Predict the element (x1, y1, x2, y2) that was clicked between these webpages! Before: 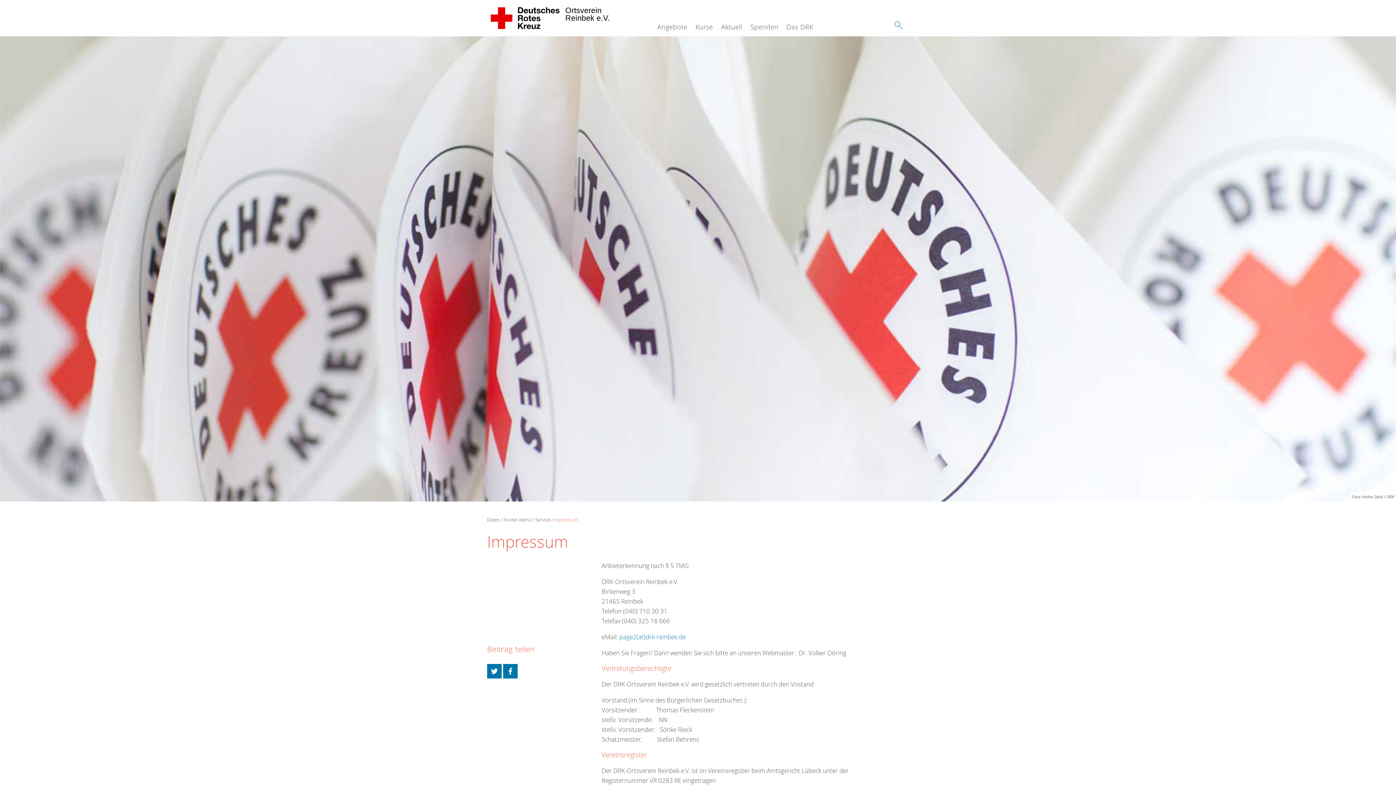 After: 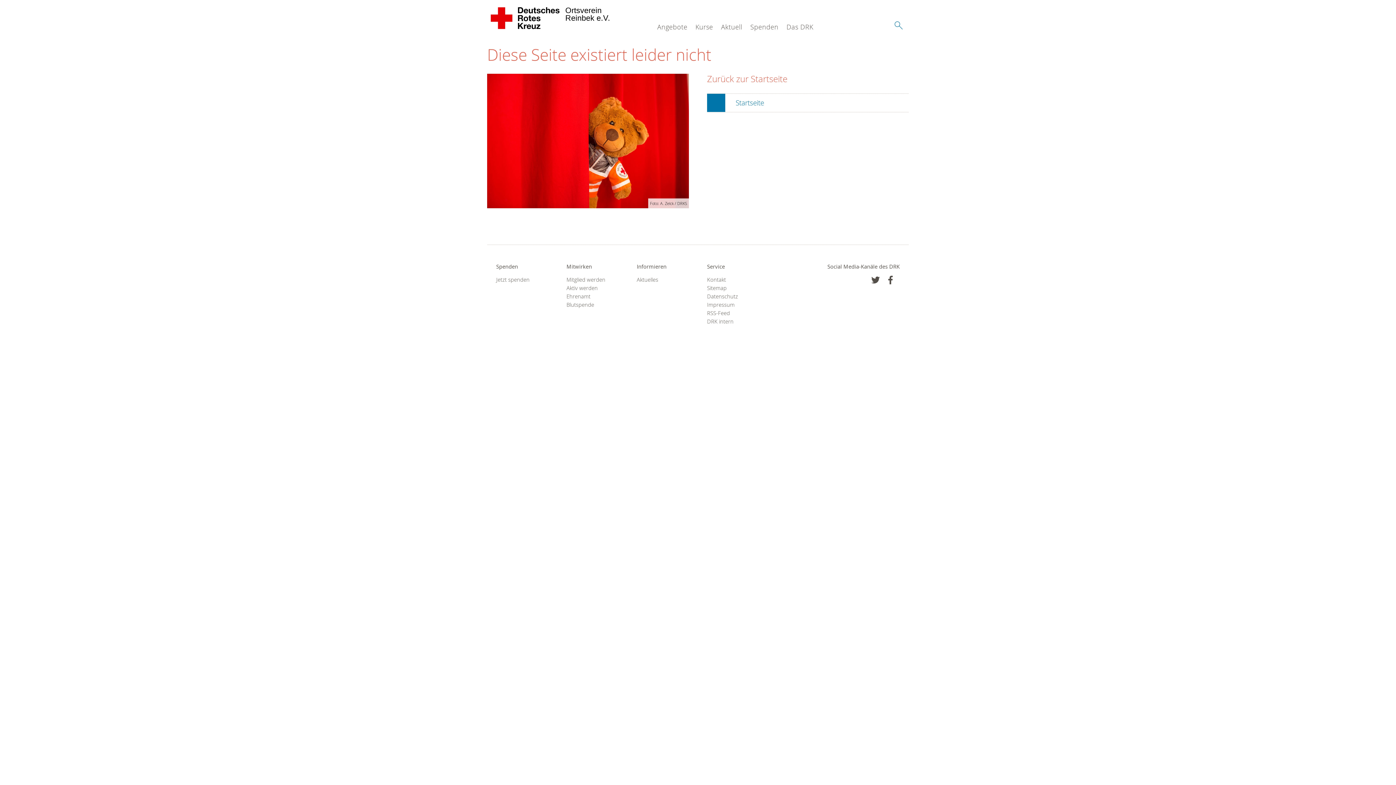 Action: bbox: (503, 516, 531, 523) label: Footer-Menü